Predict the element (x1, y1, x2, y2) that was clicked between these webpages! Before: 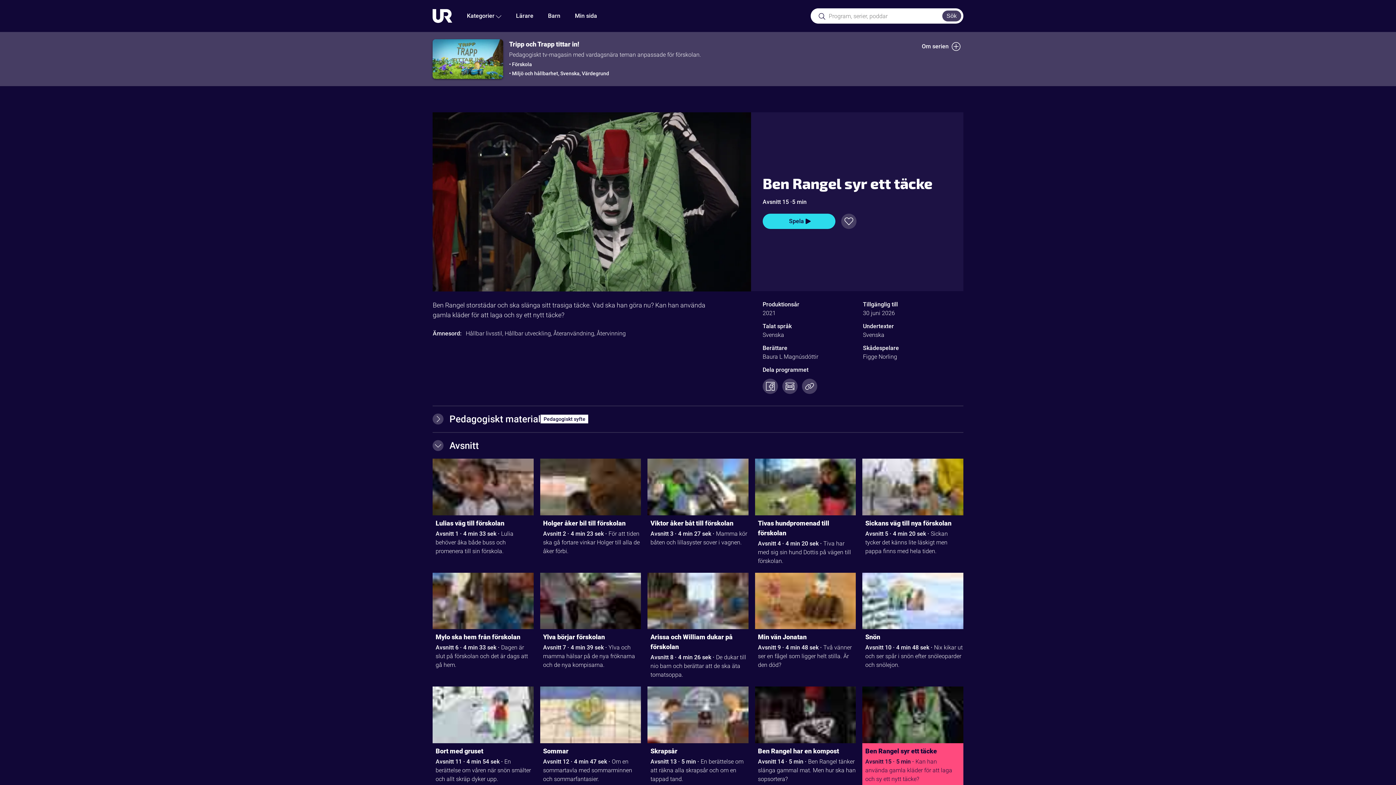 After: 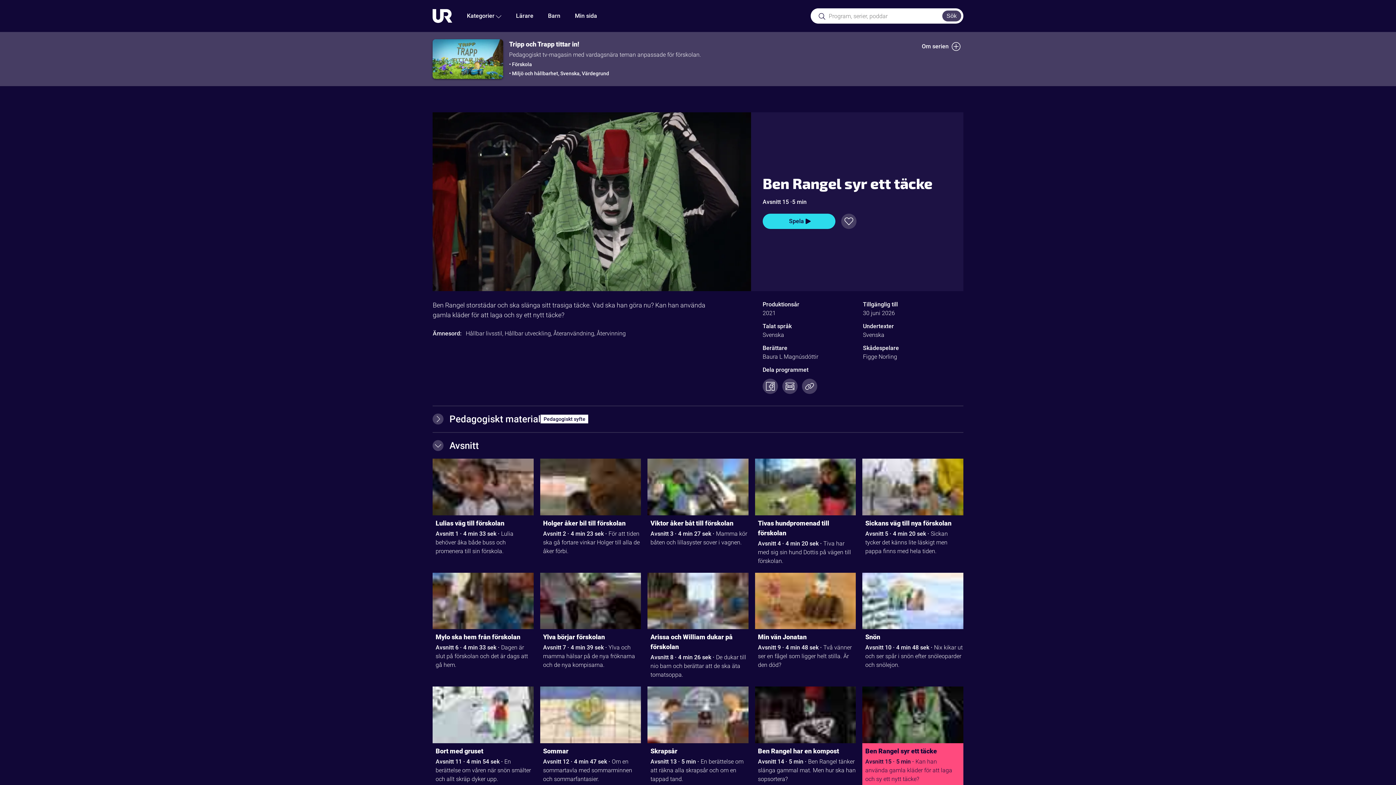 Action: bbox: (865, 746, 960, 757) label: Ben Rangel syr ett täcke